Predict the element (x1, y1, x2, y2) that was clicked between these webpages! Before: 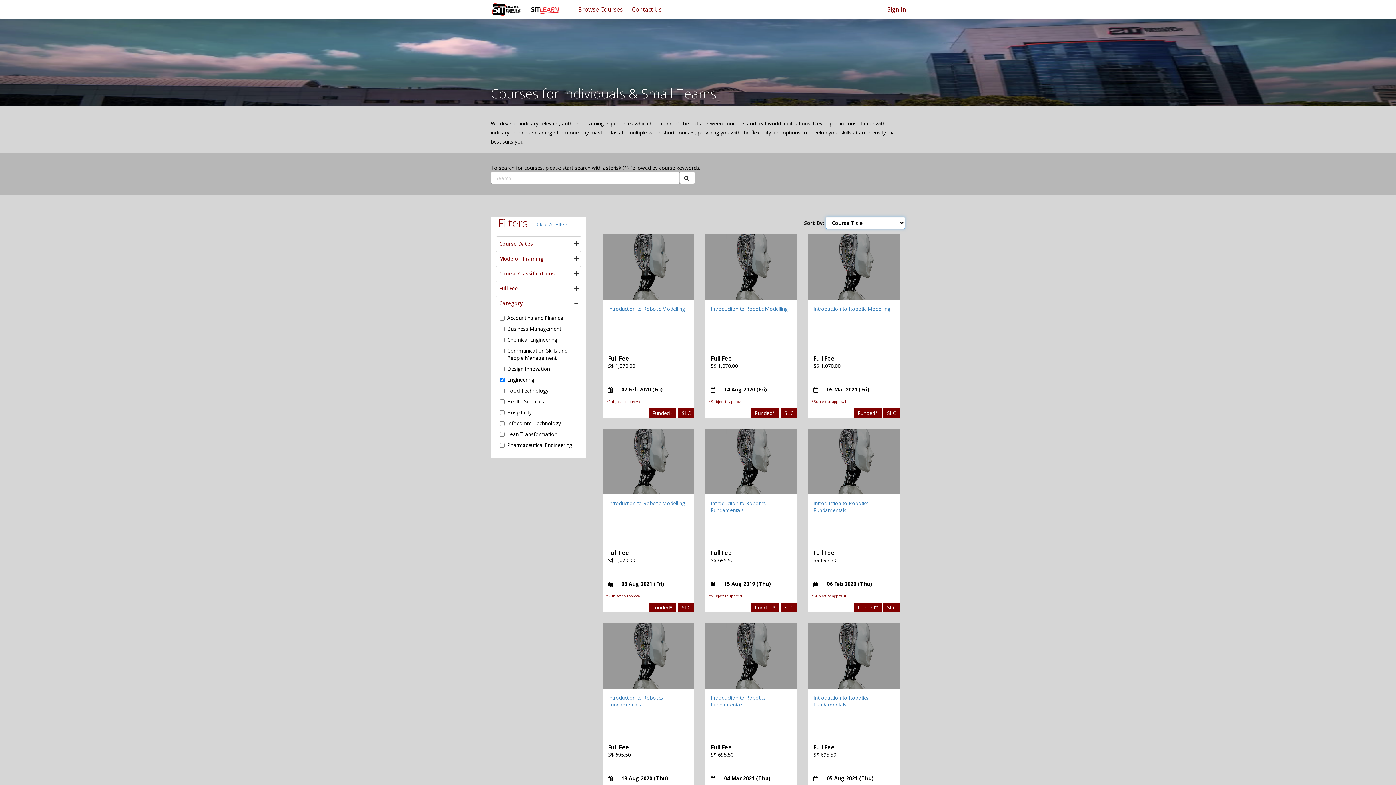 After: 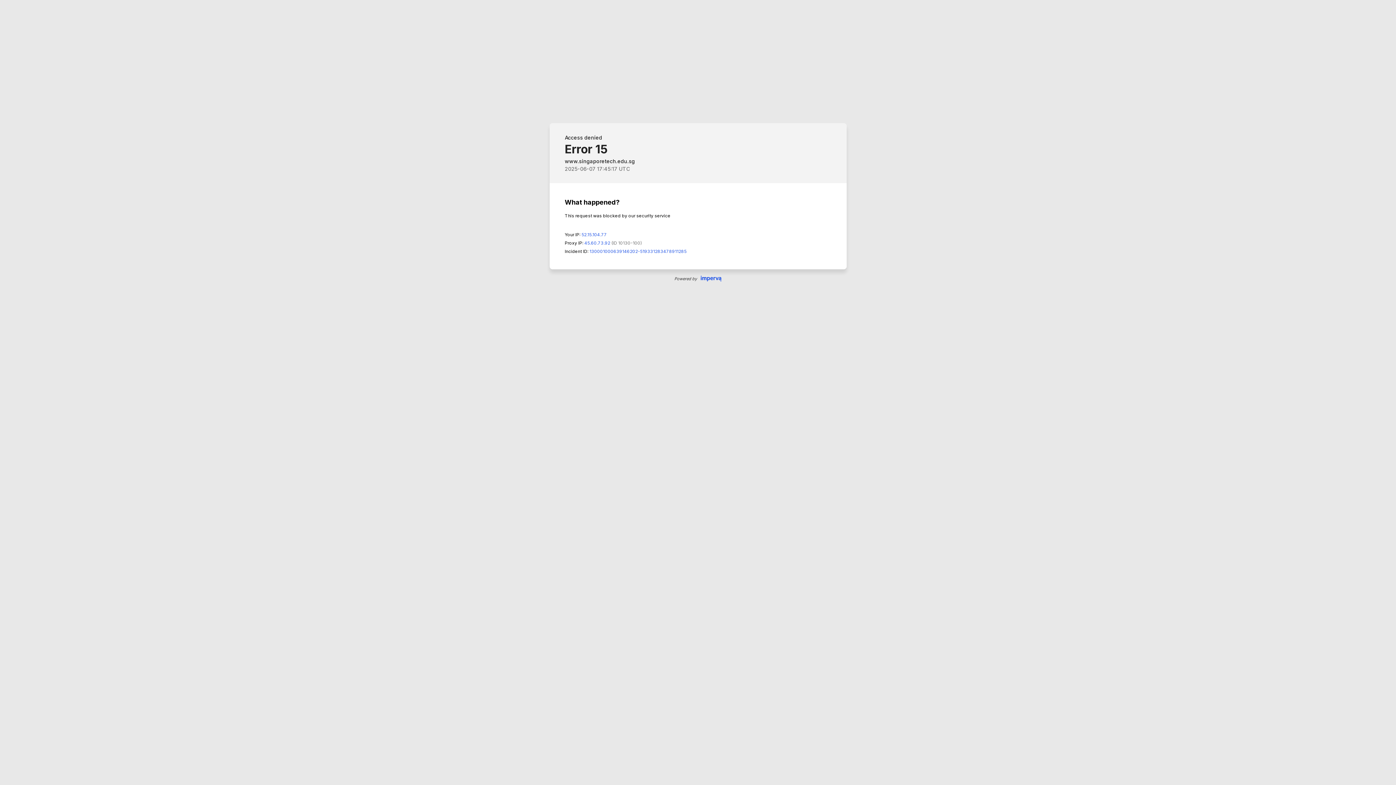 Action: bbox: (489, 0, 562, 18)